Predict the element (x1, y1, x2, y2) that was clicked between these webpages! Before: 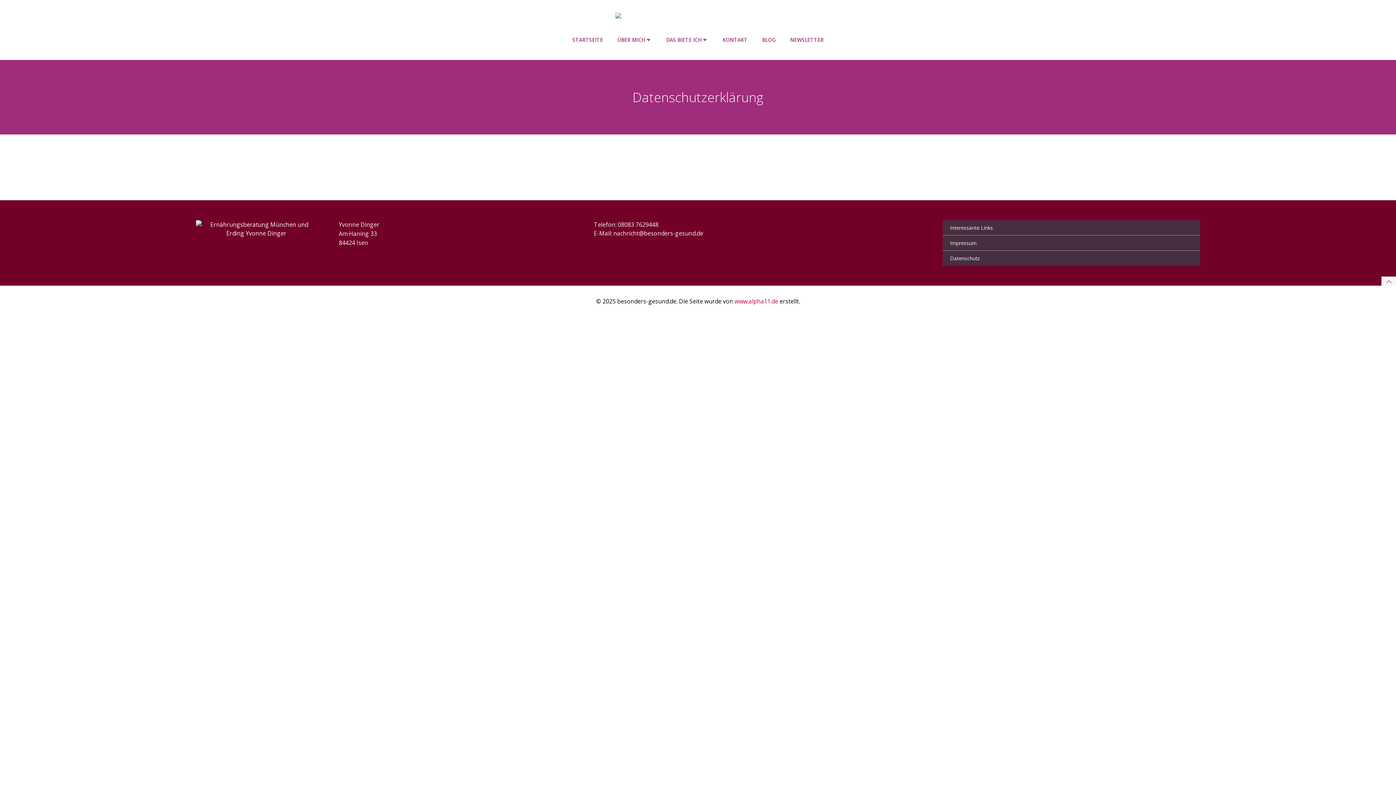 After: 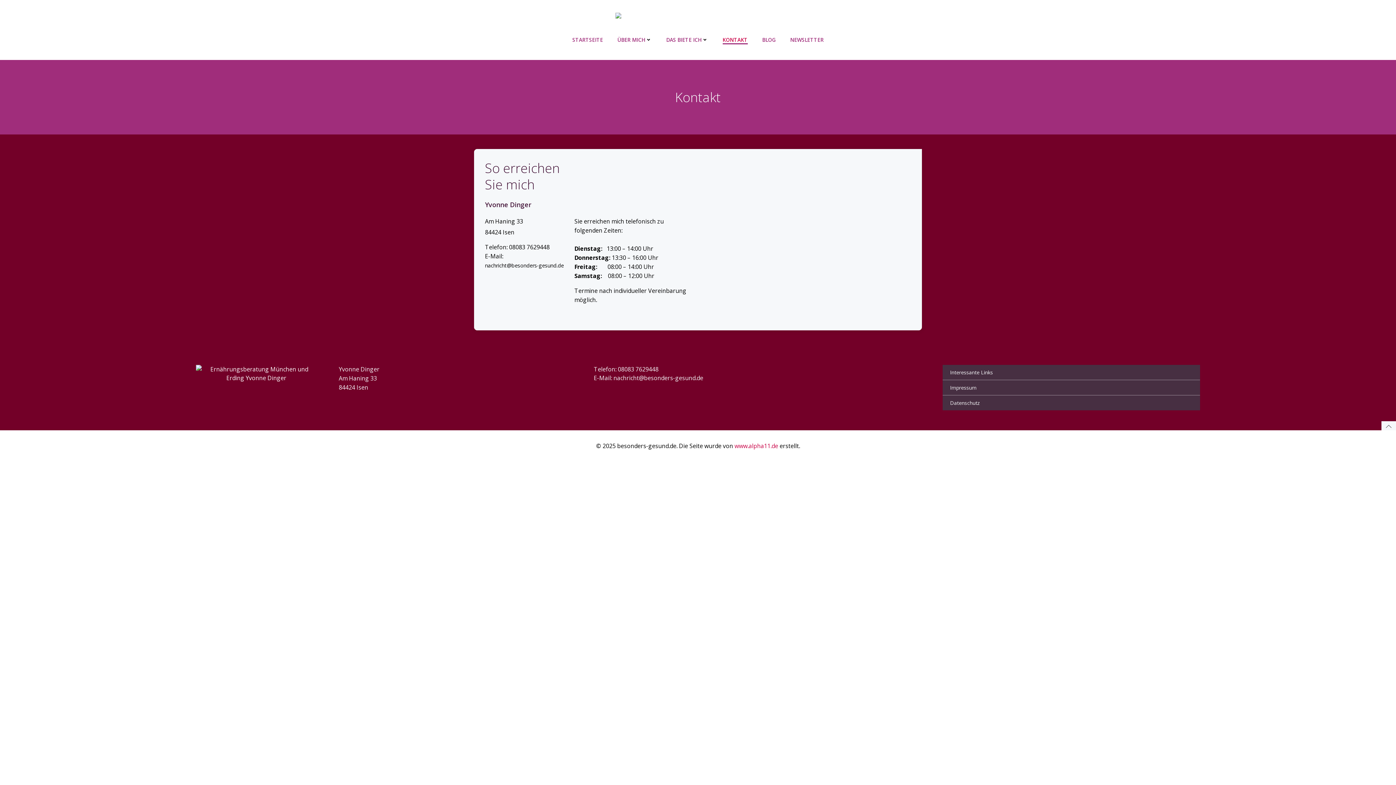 Action: label: KONTAKT bbox: (722, 36, 747, 43)